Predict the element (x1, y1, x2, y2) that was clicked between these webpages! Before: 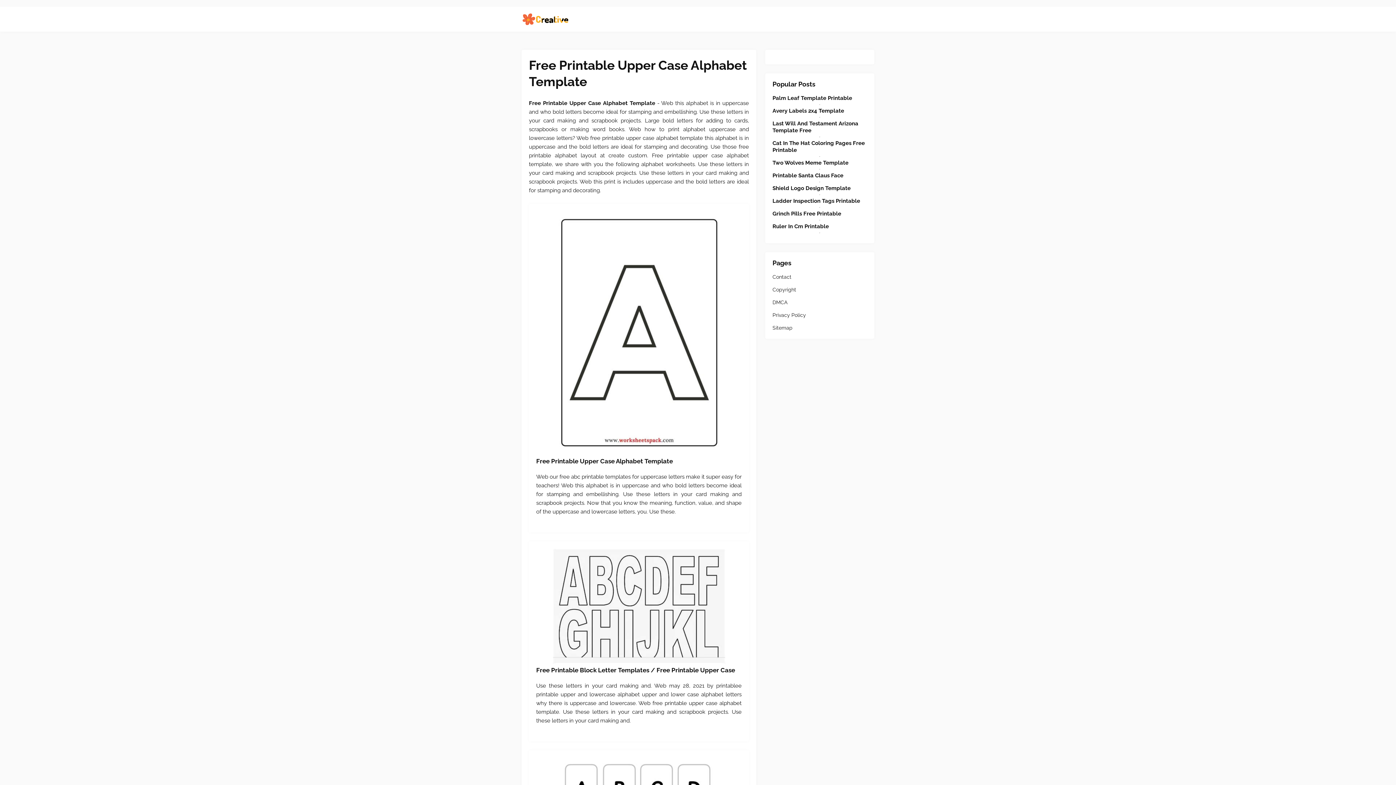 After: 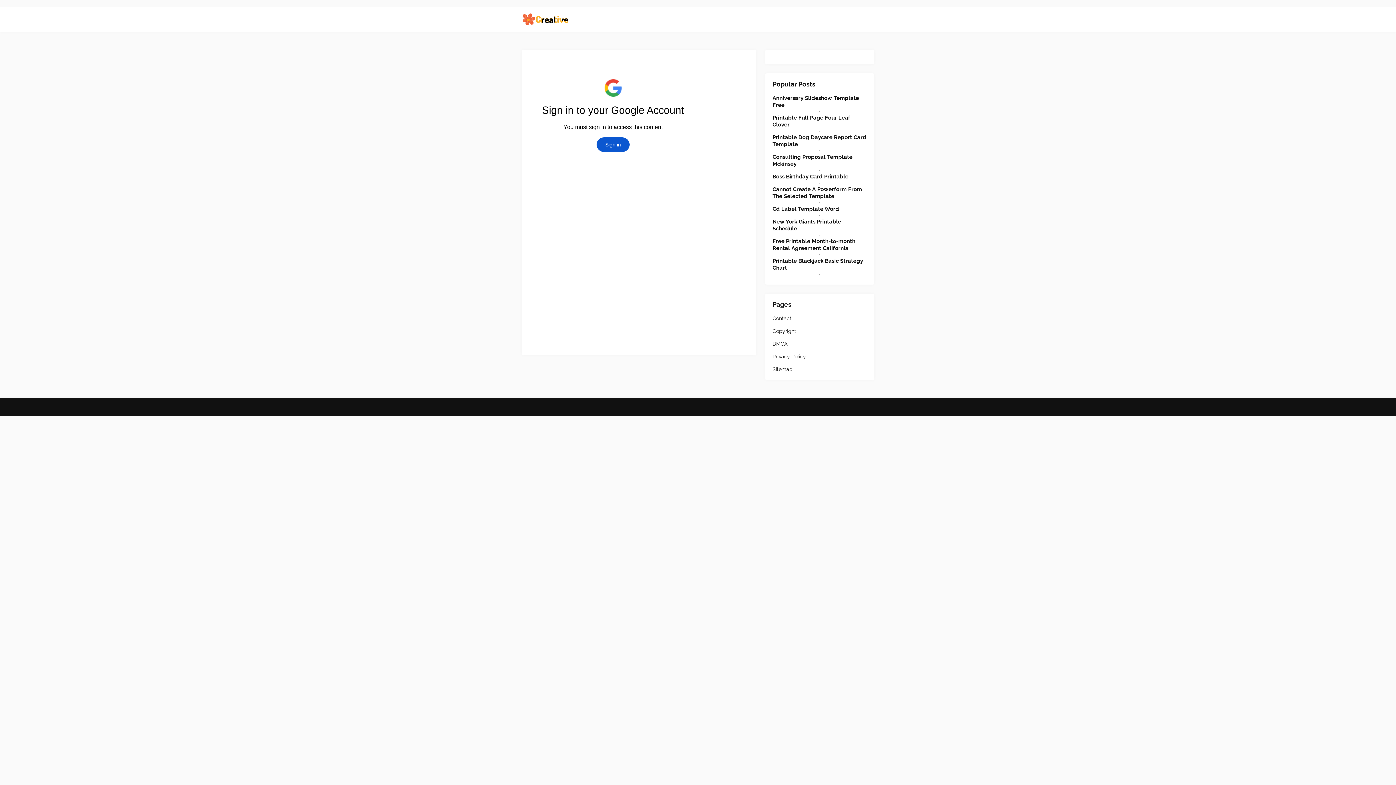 Action: label: Contact bbox: (772, 273, 867, 283)